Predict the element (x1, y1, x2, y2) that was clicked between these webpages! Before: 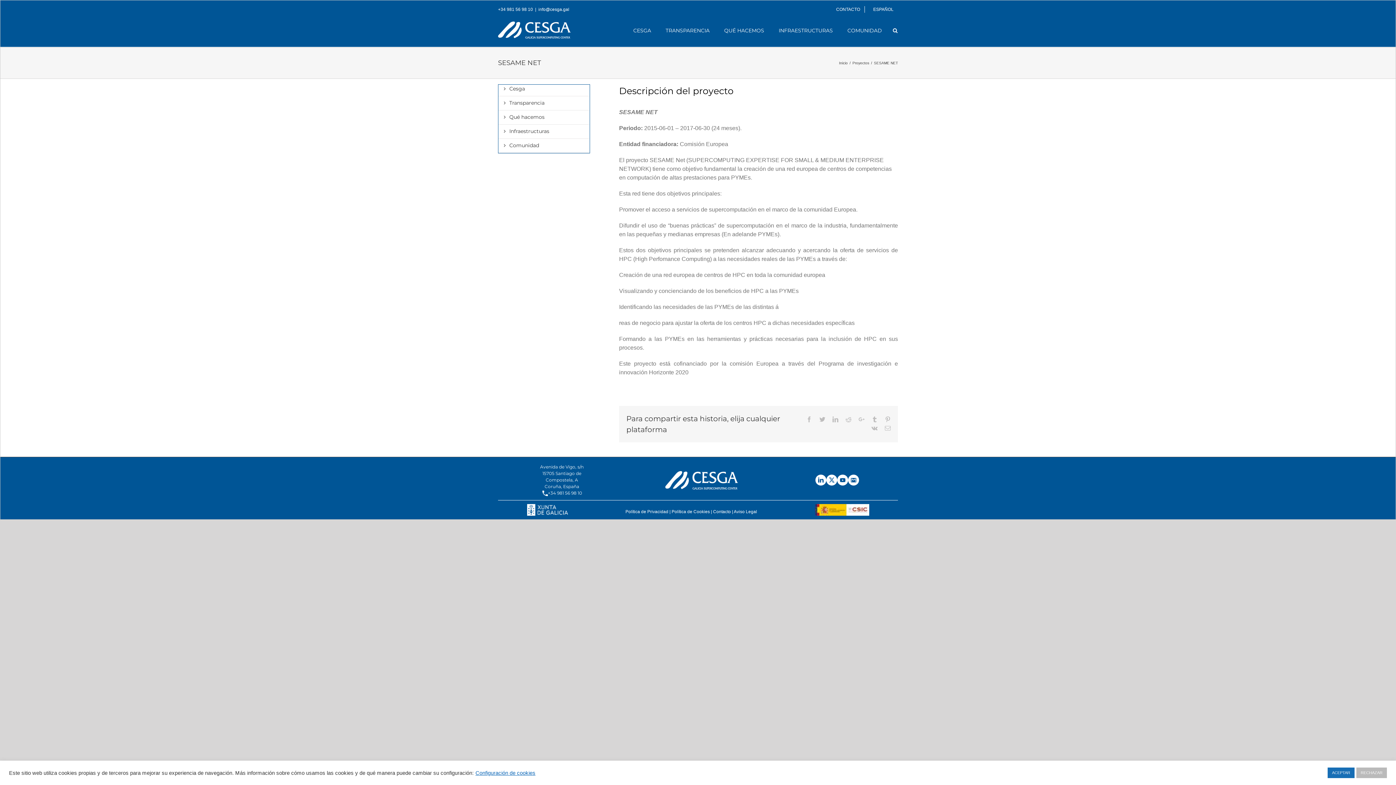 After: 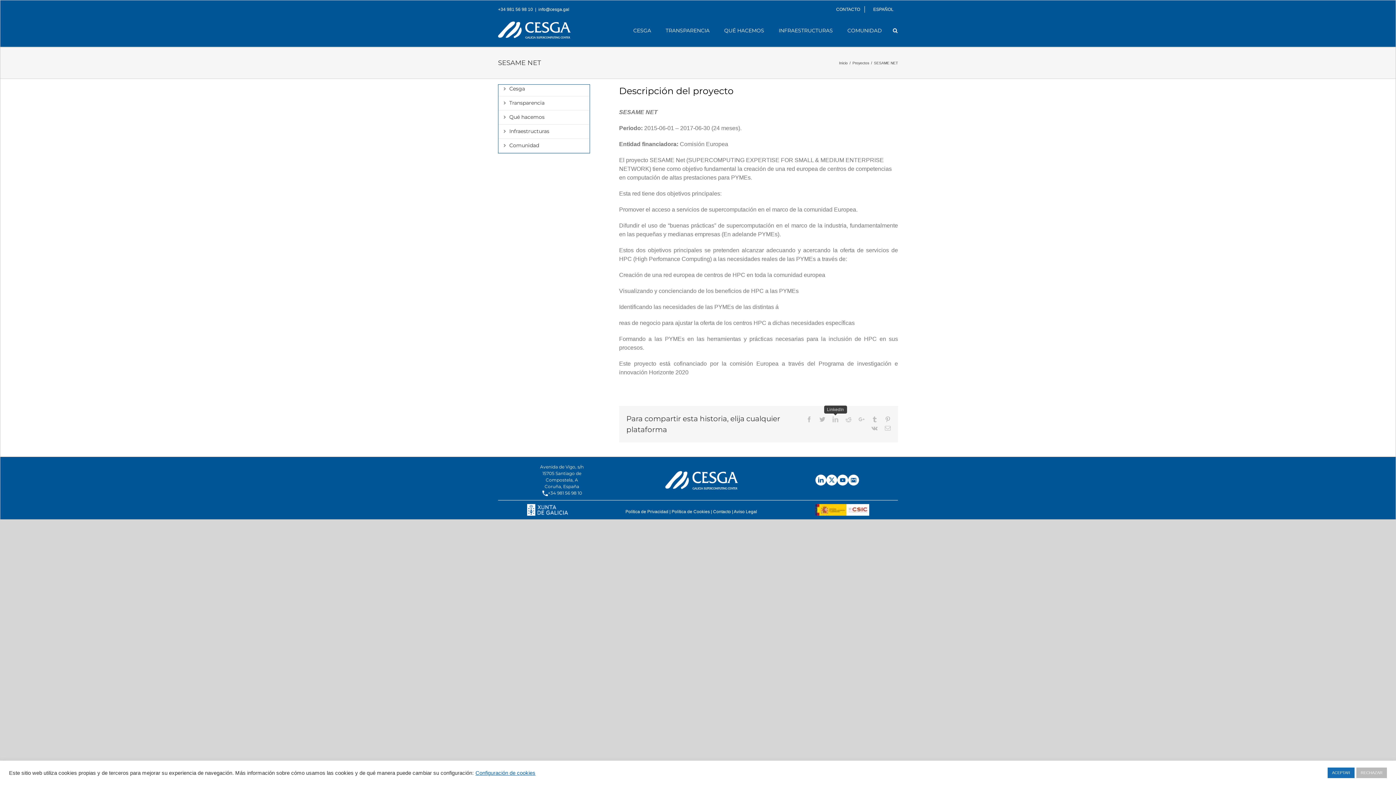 Action: label: LinkedIn bbox: (832, 416, 838, 422)